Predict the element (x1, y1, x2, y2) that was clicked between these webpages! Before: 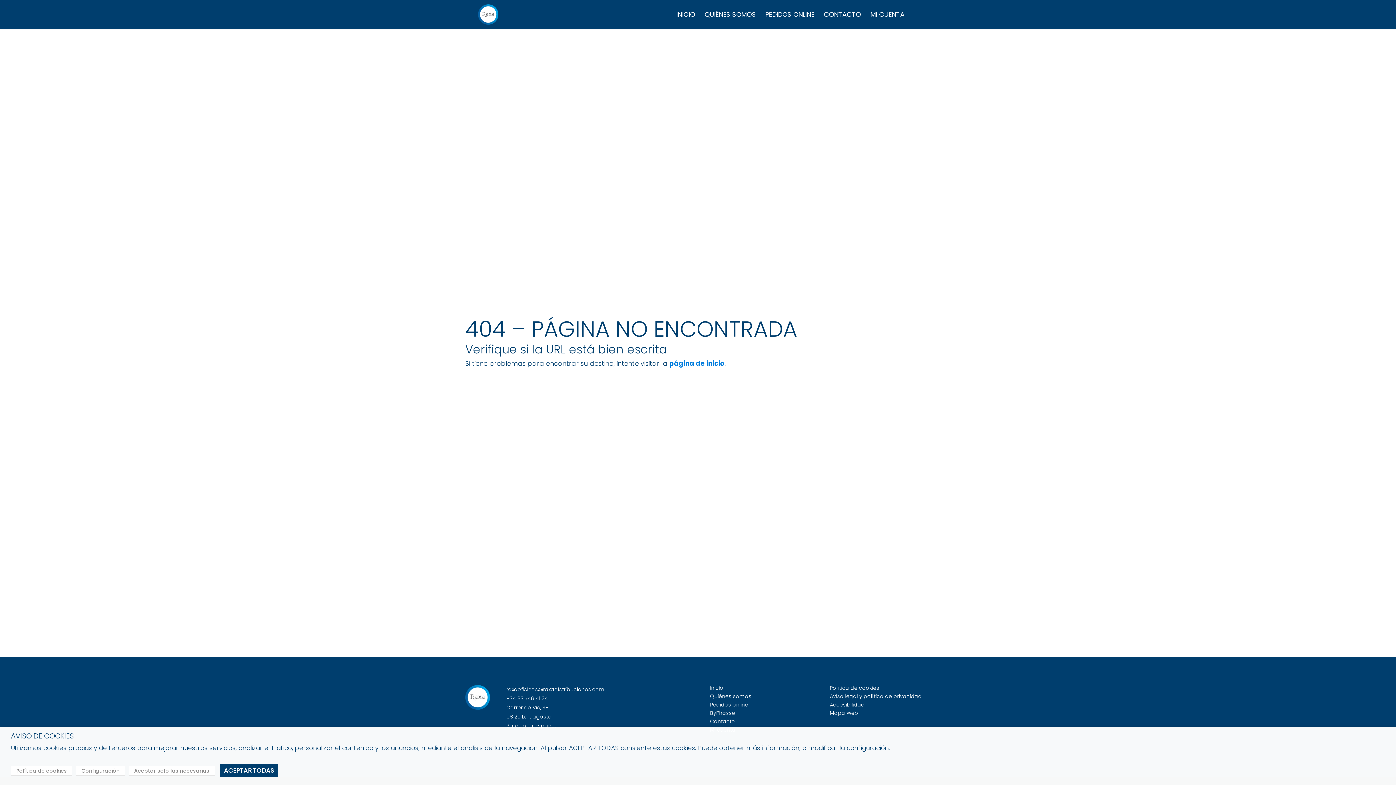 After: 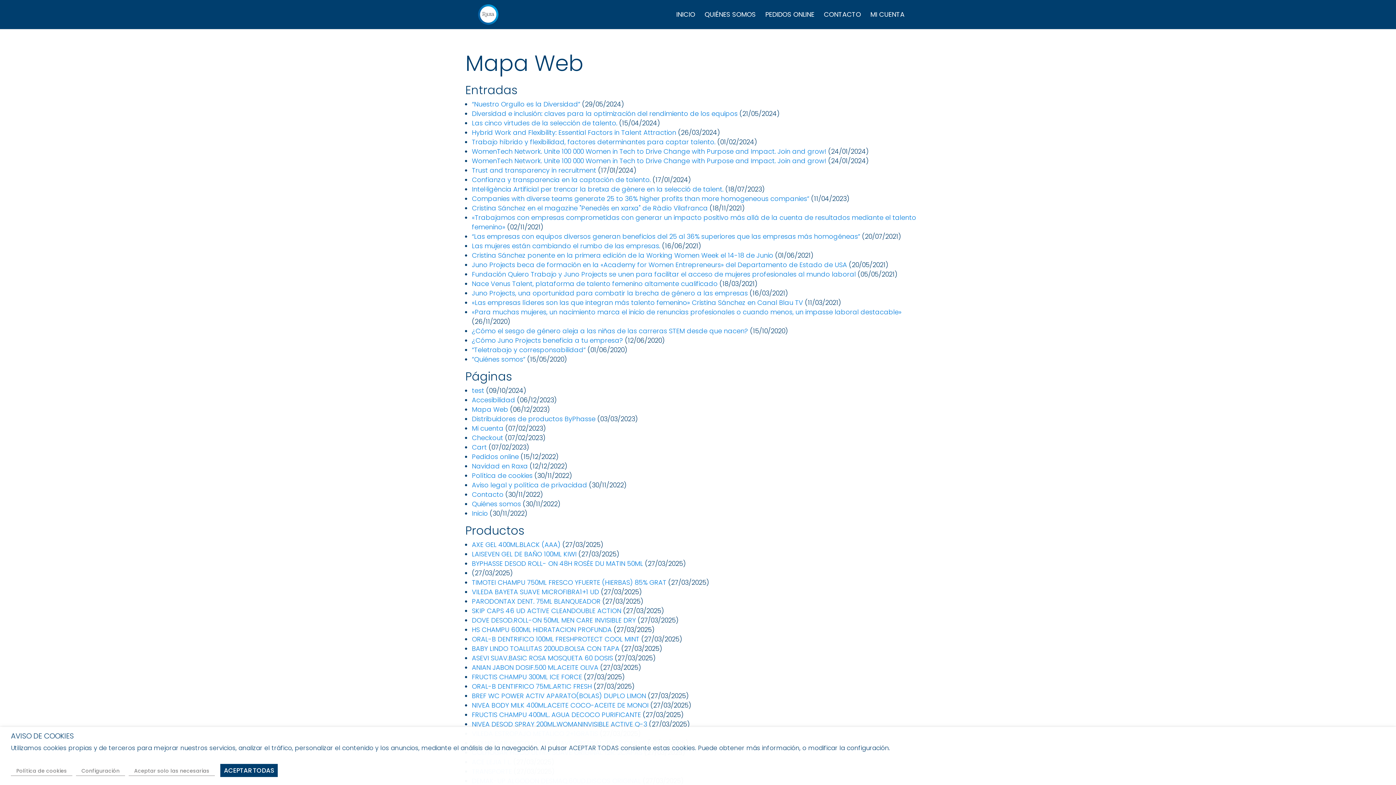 Action: label: Mapa Web bbox: (830, 709, 858, 717)